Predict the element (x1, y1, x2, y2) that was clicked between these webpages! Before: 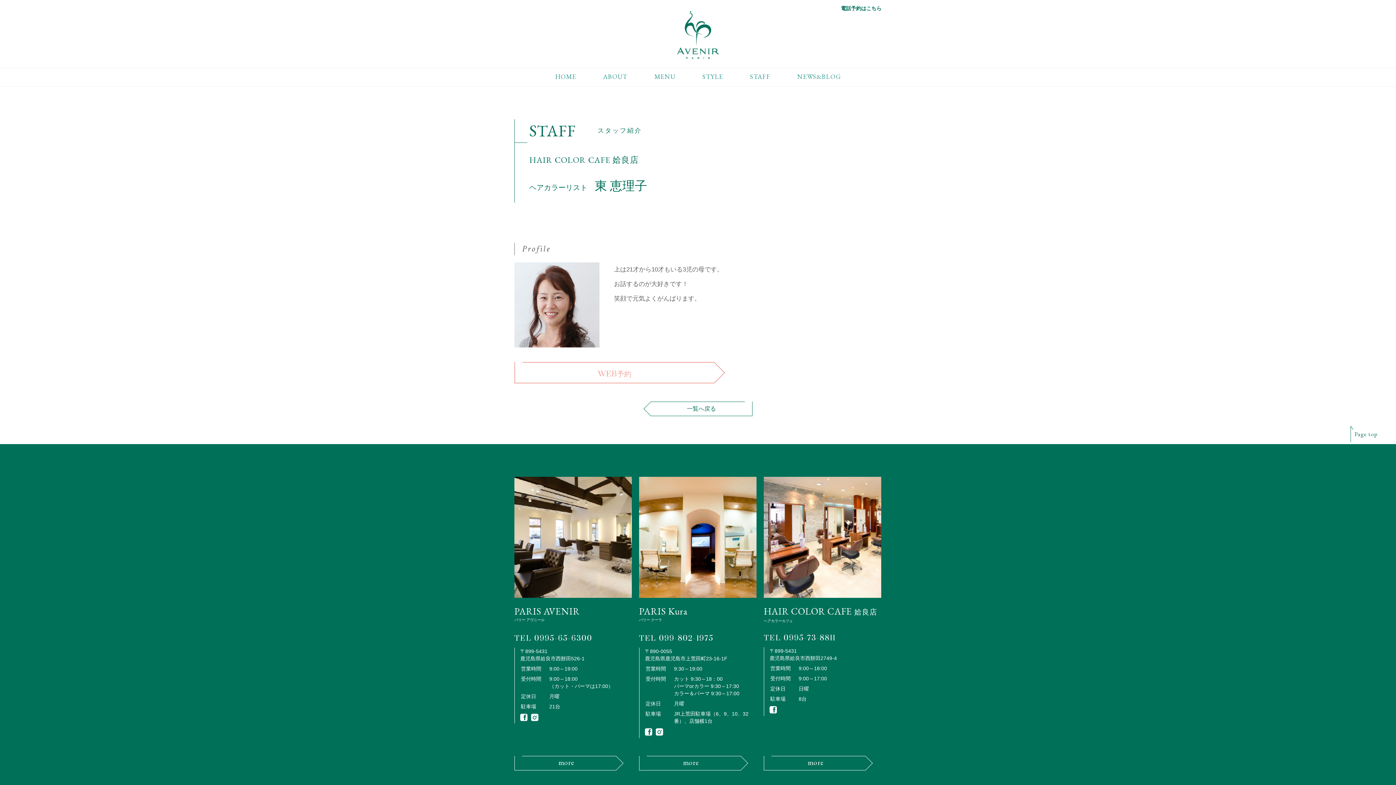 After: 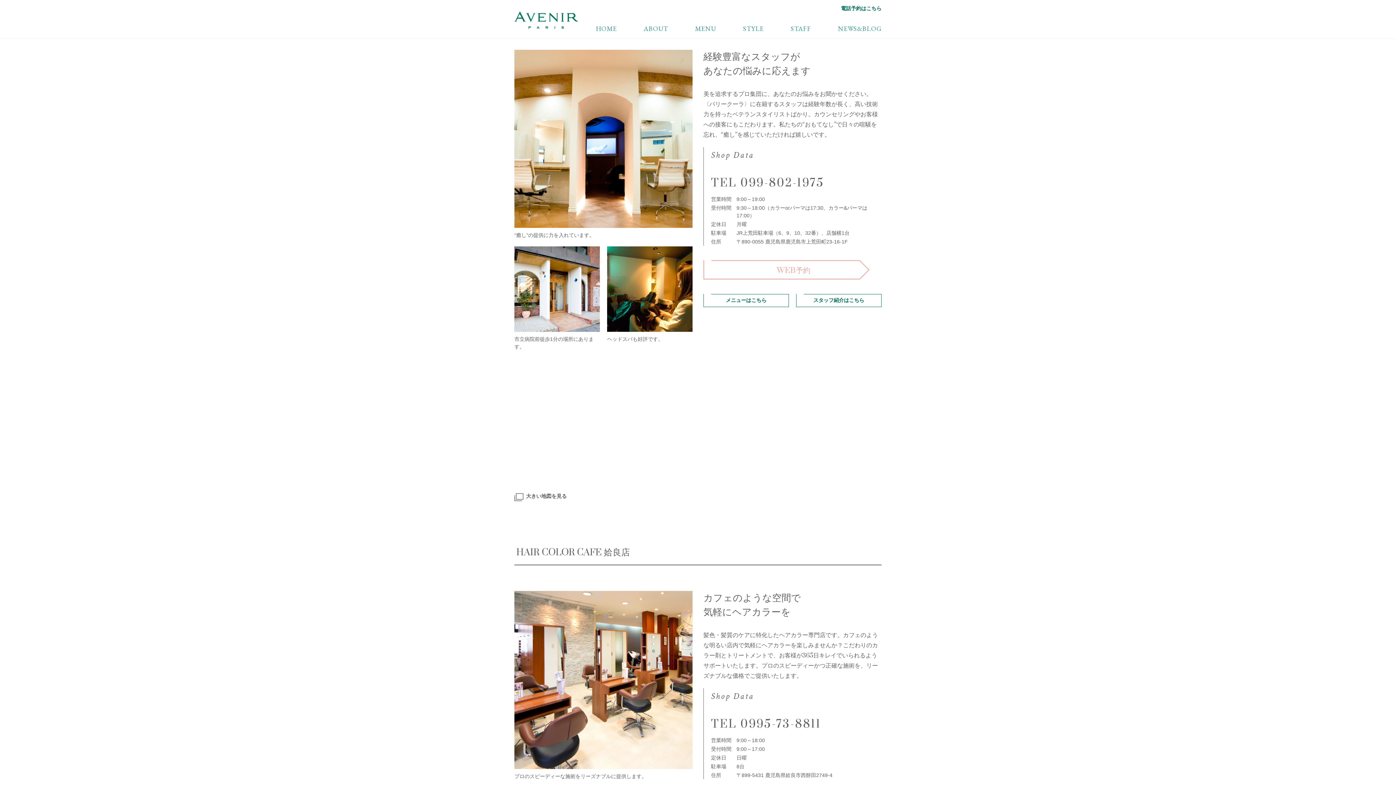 Action: bbox: (639, 756, 741, 770) label: more